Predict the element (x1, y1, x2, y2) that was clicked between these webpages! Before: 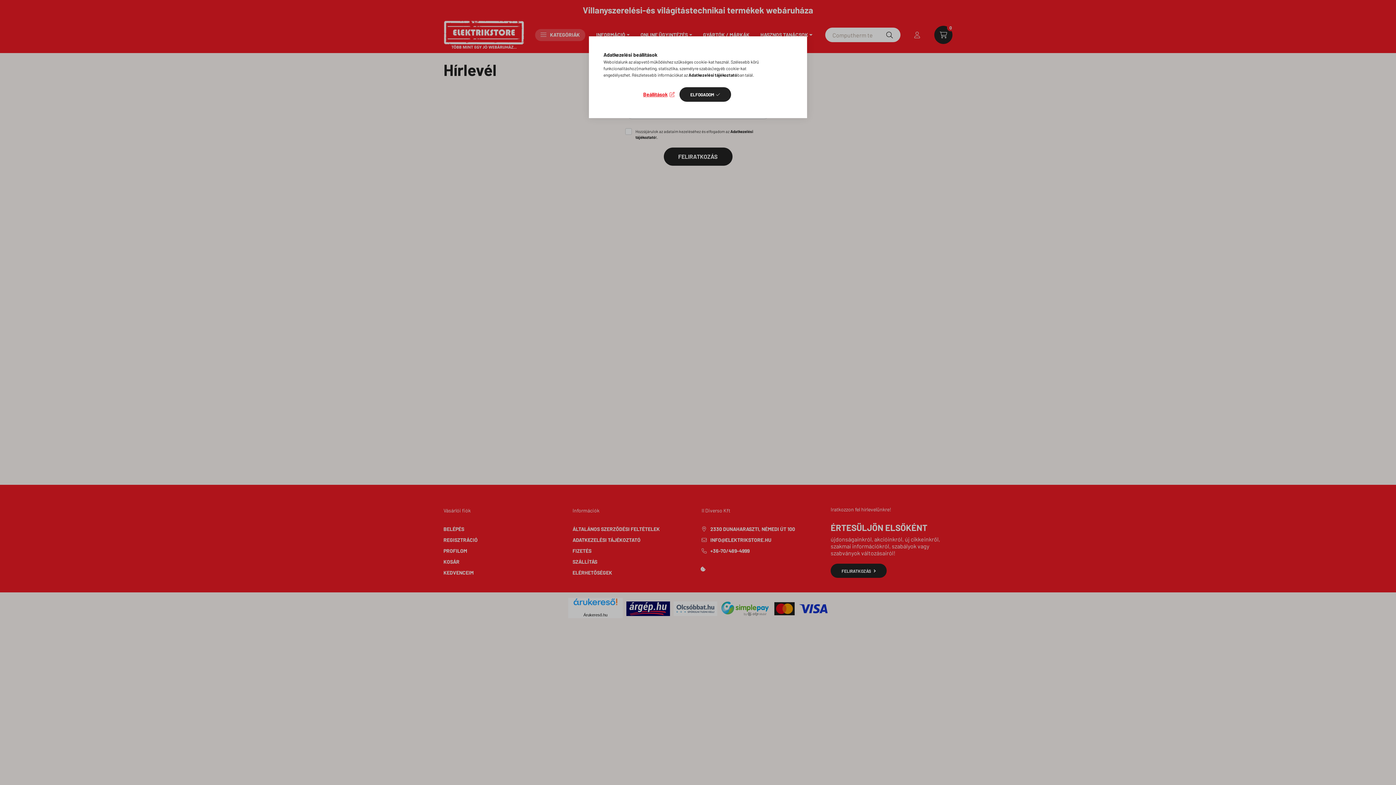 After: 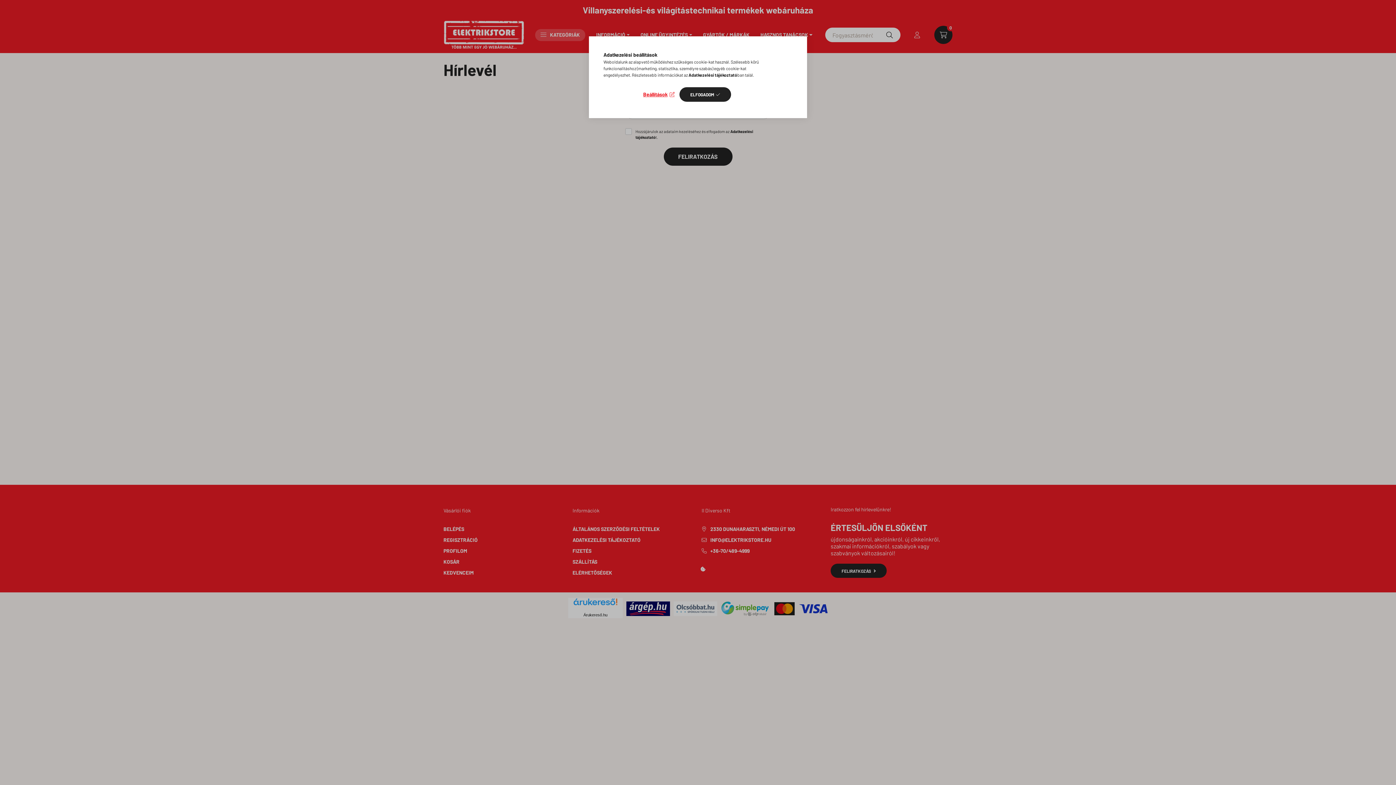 Action: label: Adatkezelési tájékoztató bbox: (688, 72, 737, 77)